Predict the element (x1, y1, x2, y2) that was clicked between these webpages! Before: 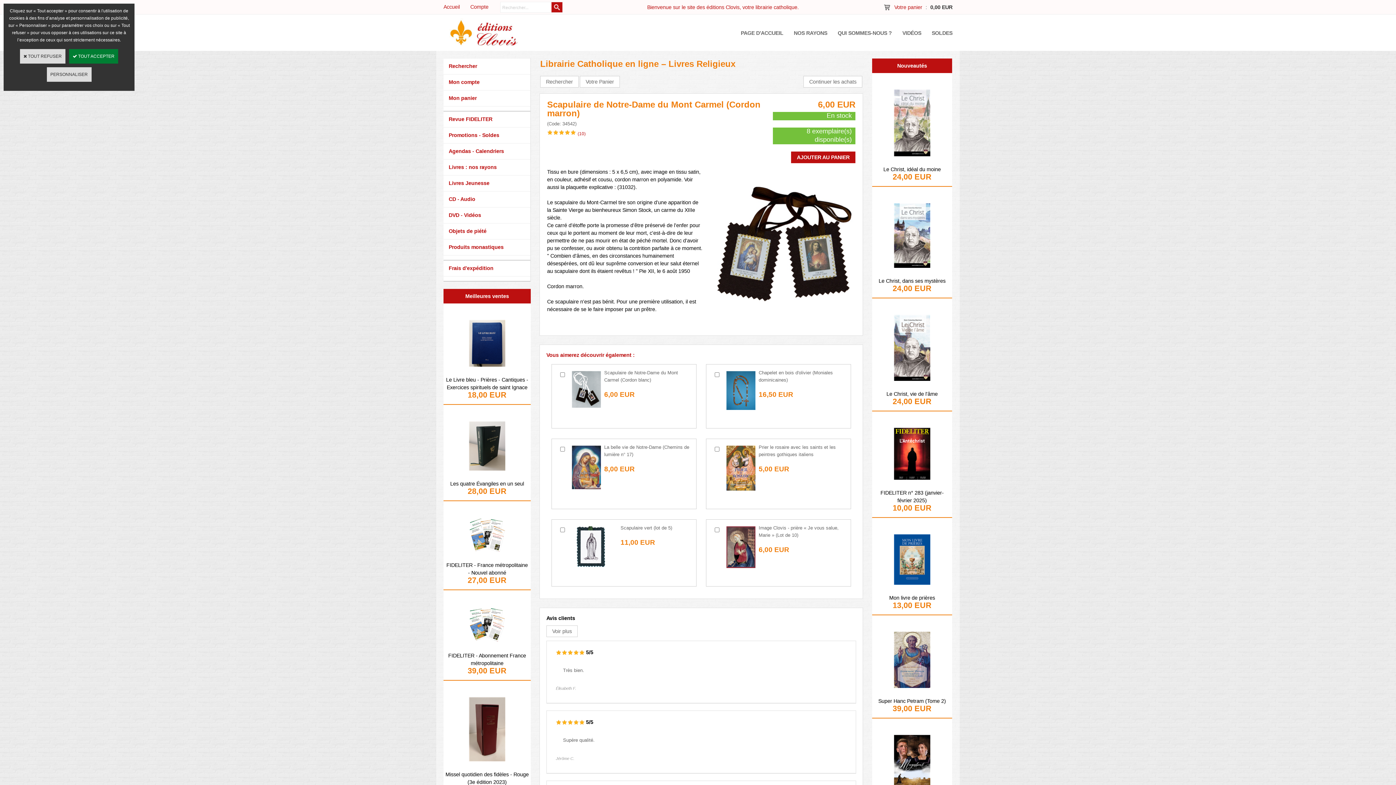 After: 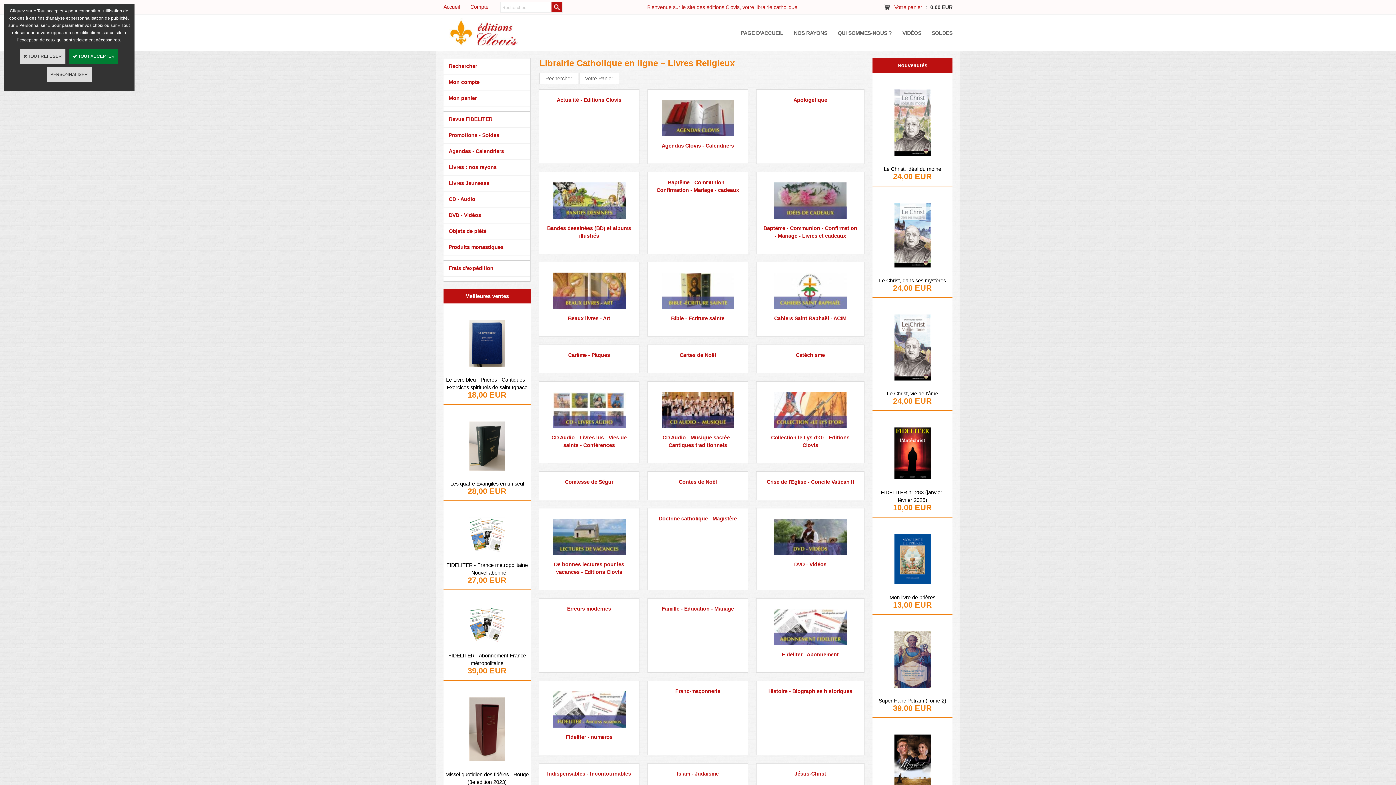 Action: bbox: (794, 30, 827, 36) label: NOS RAYONS